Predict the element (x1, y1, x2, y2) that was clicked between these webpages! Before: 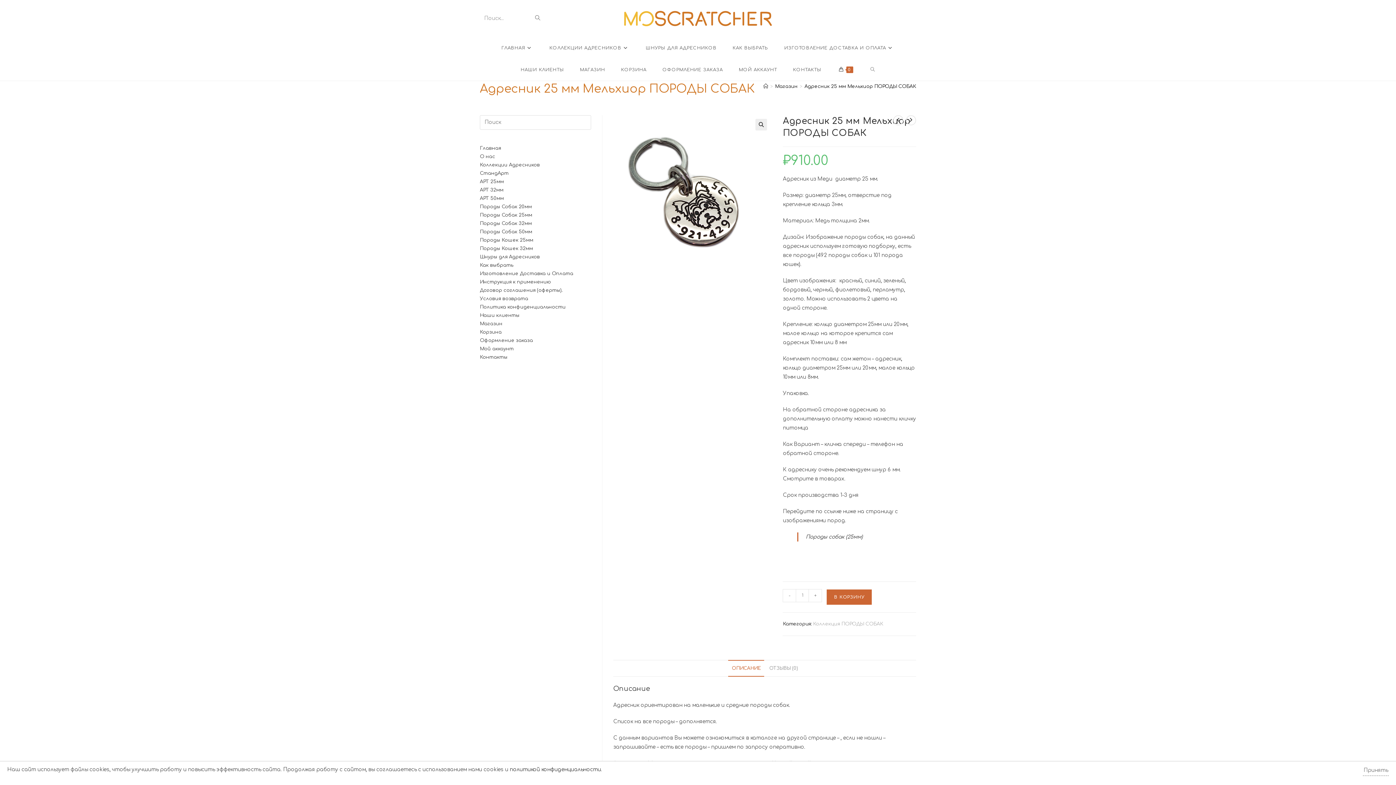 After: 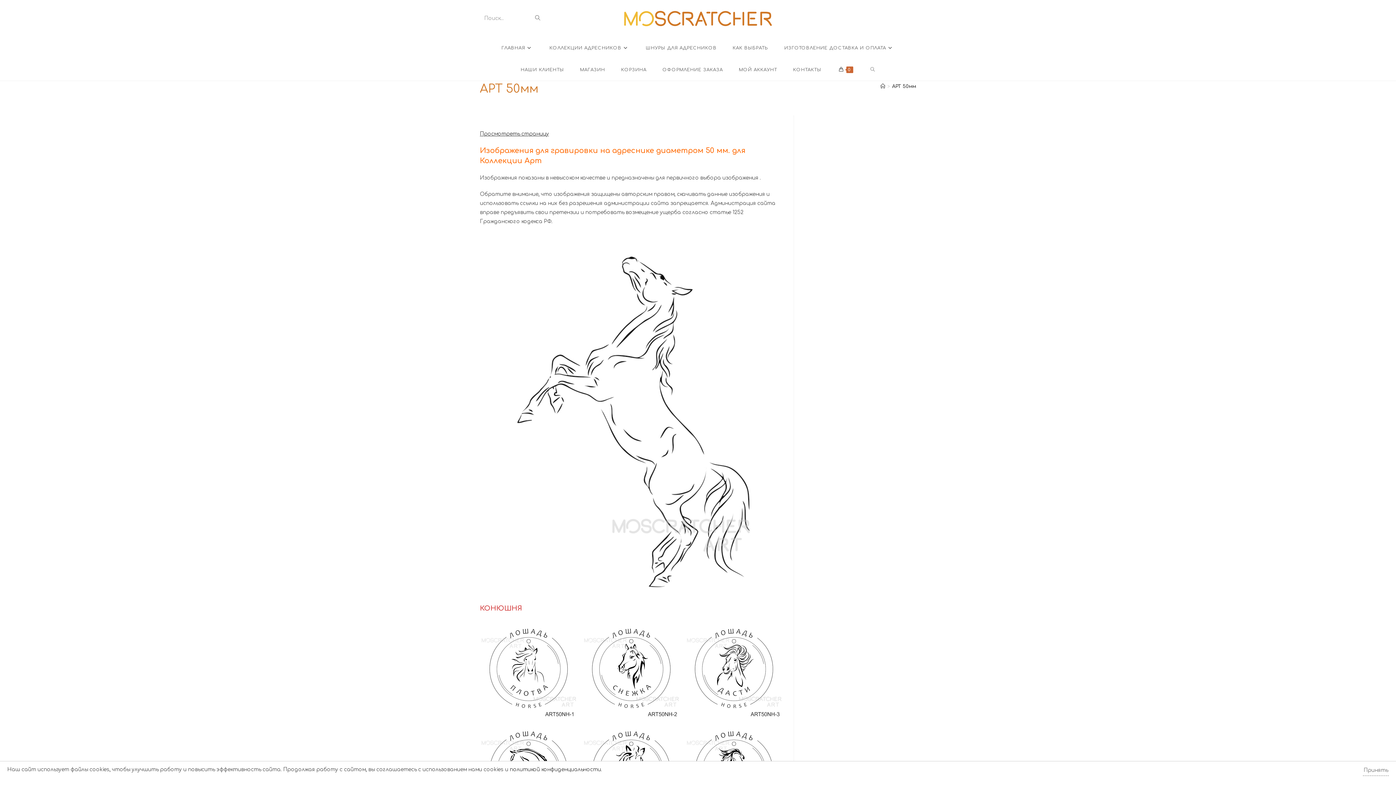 Action: label: АРТ 50мм bbox: (480, 195, 504, 201)